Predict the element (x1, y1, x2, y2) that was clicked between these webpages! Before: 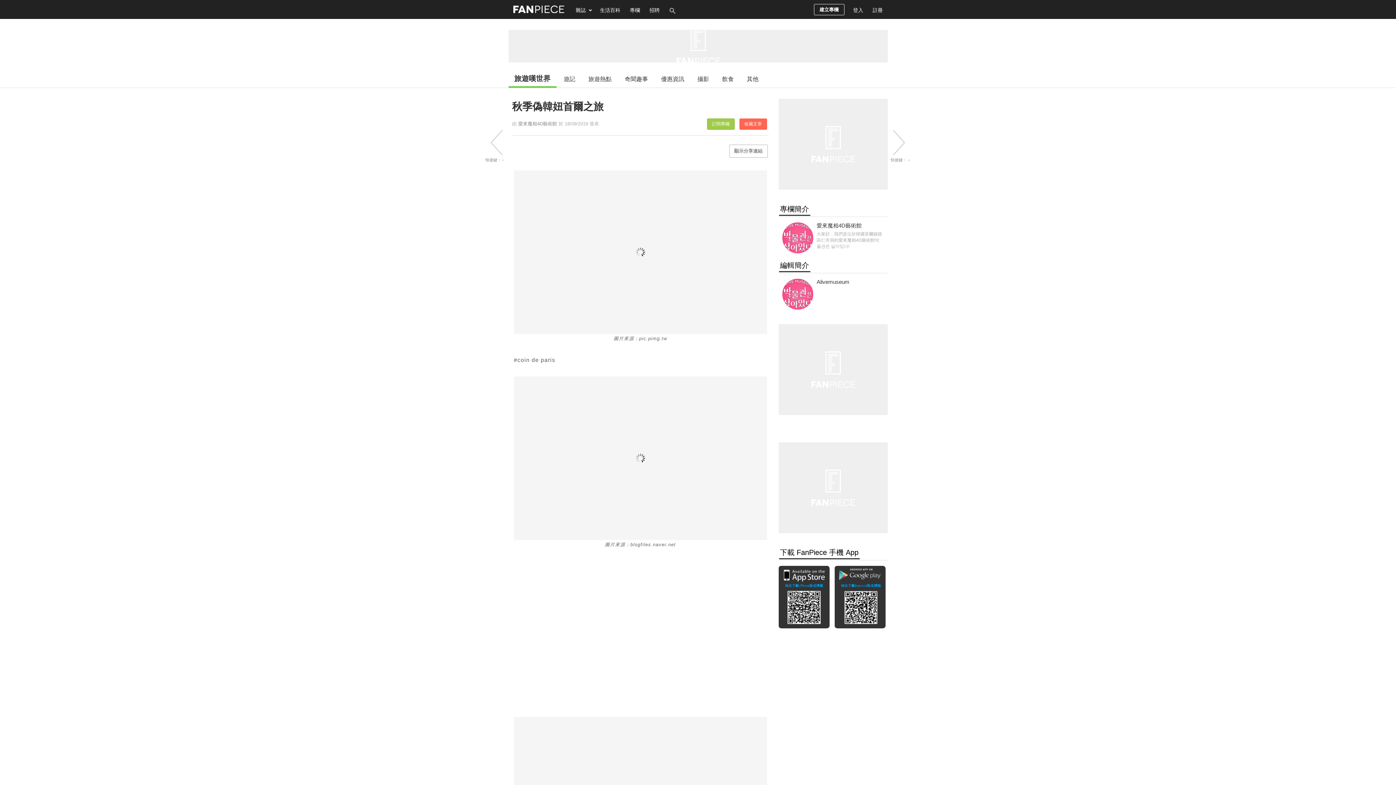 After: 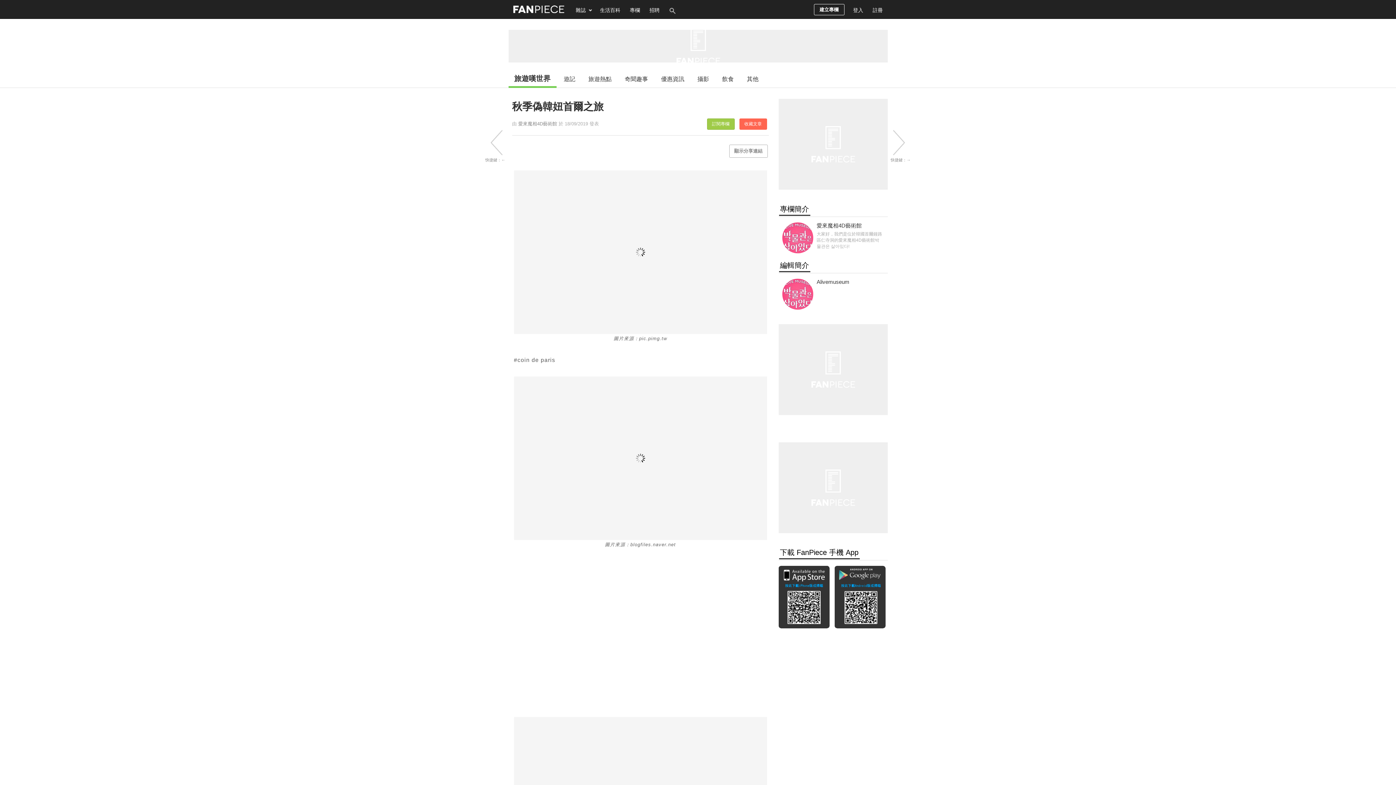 Action: bbox: (834, 594, 885, 599)